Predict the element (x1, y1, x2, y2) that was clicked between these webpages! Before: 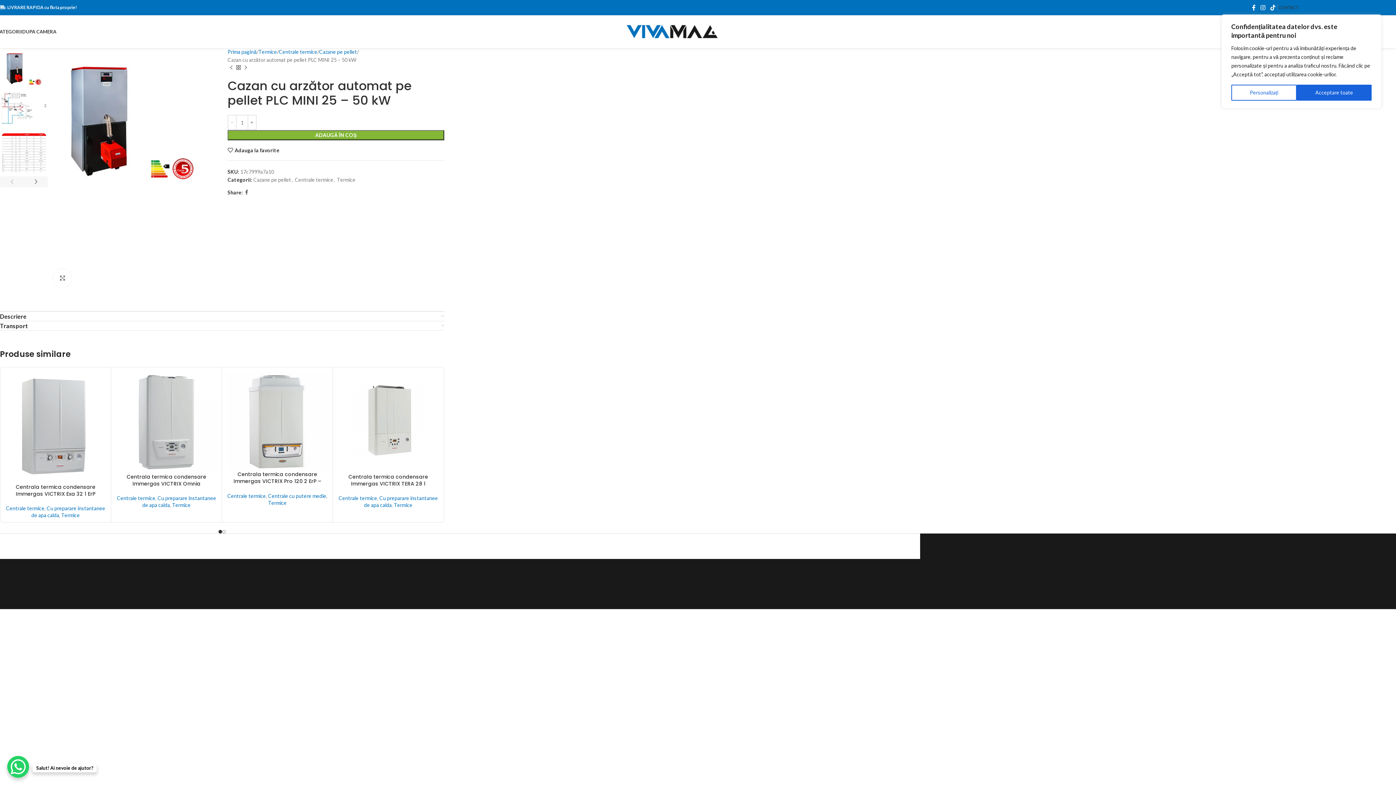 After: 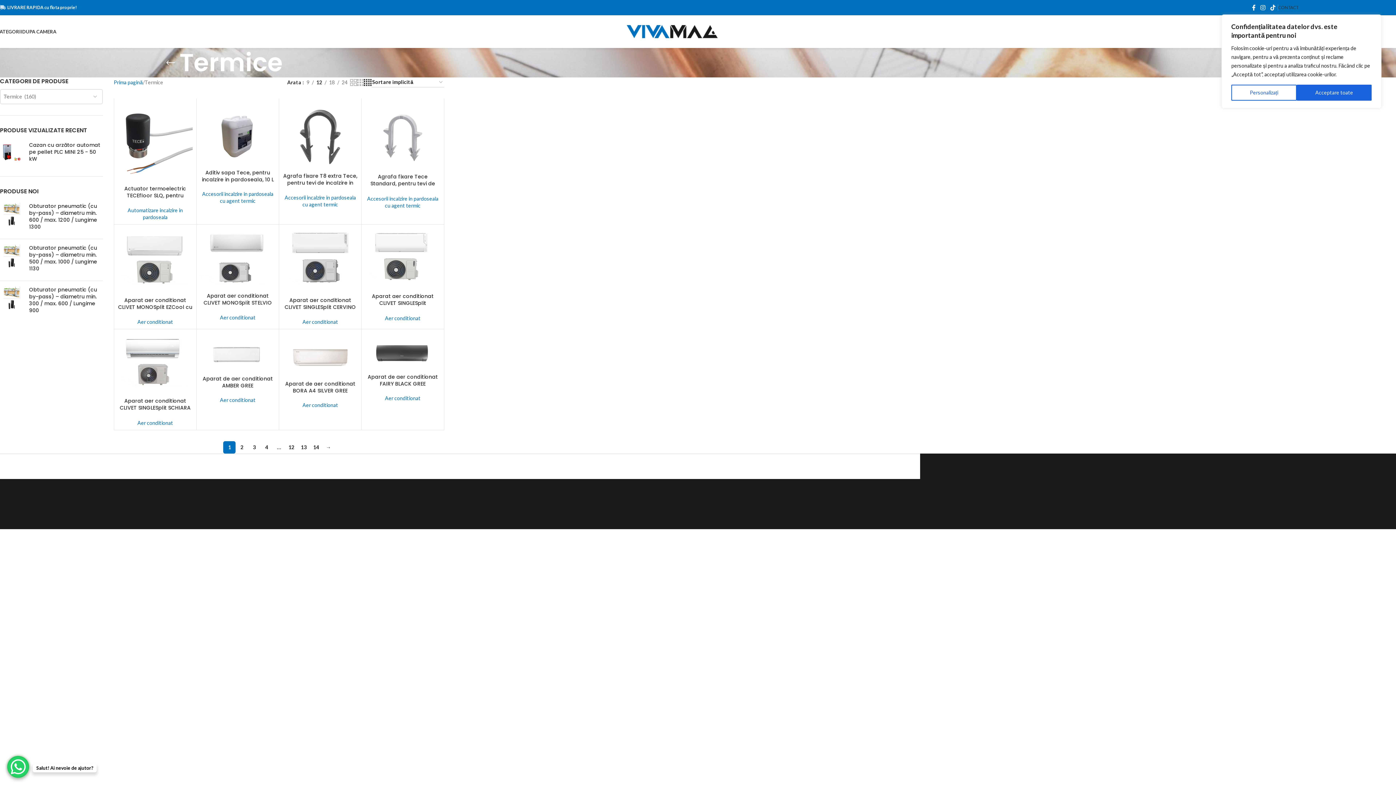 Action: bbox: (394, 502, 412, 508) label: Termice